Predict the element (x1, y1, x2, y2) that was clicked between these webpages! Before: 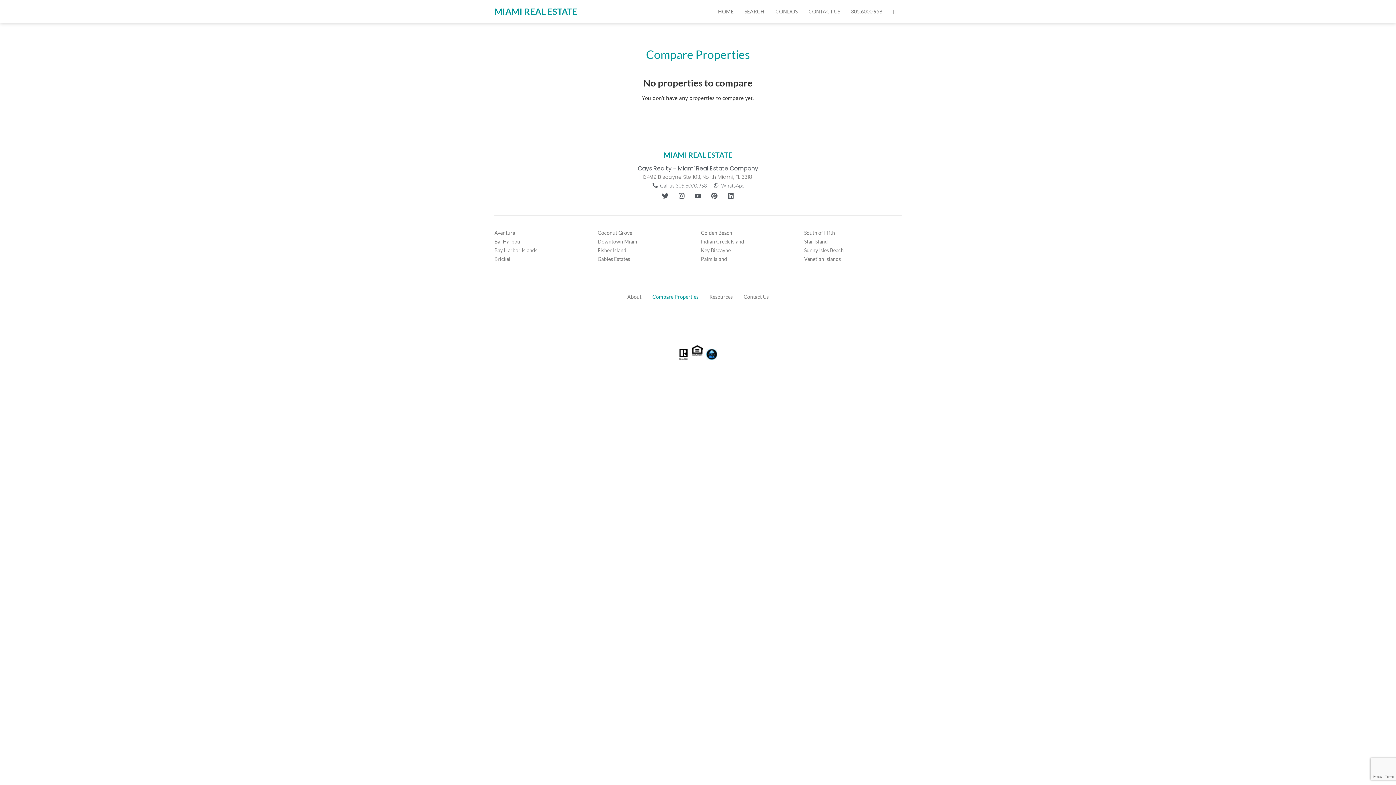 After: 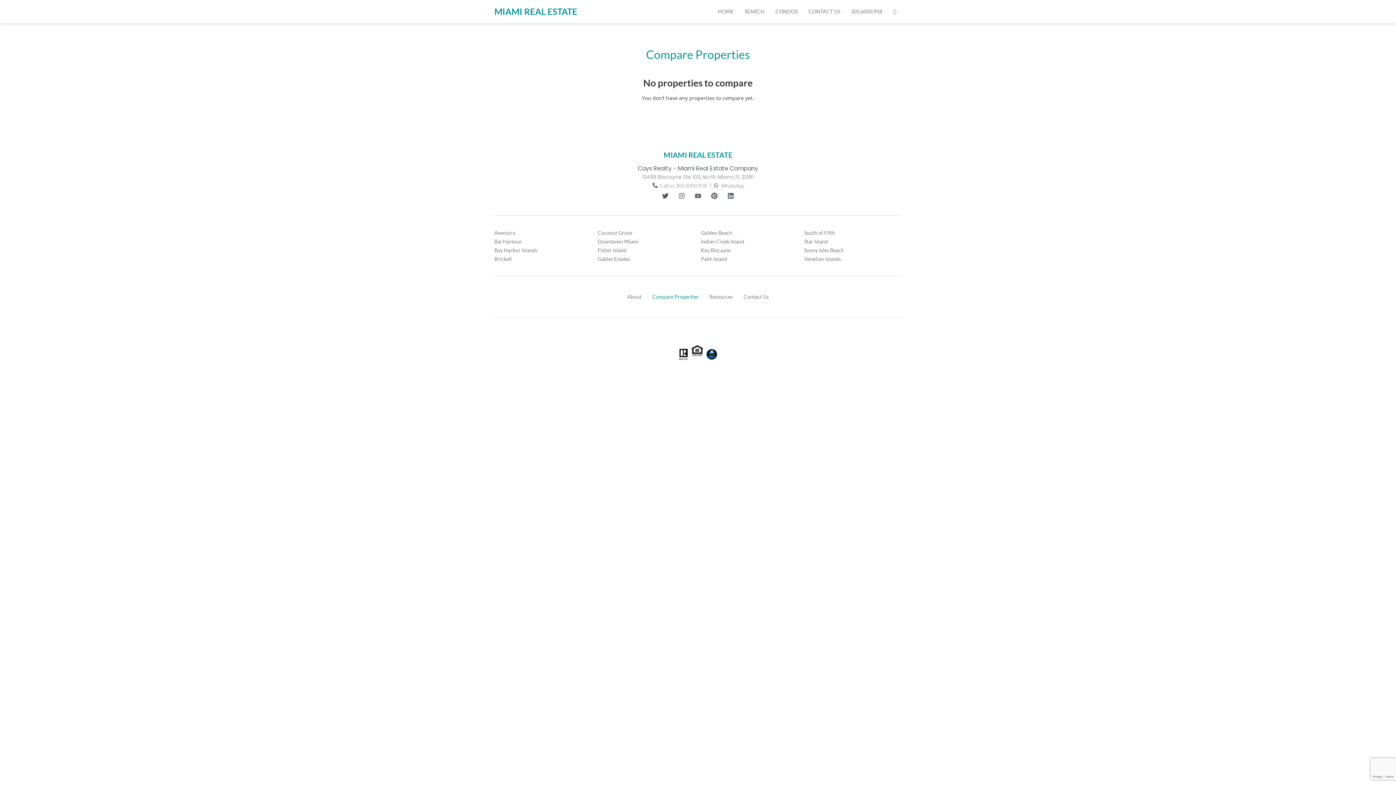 Action: label: Youtube bbox: (691, 189, 704, 202)